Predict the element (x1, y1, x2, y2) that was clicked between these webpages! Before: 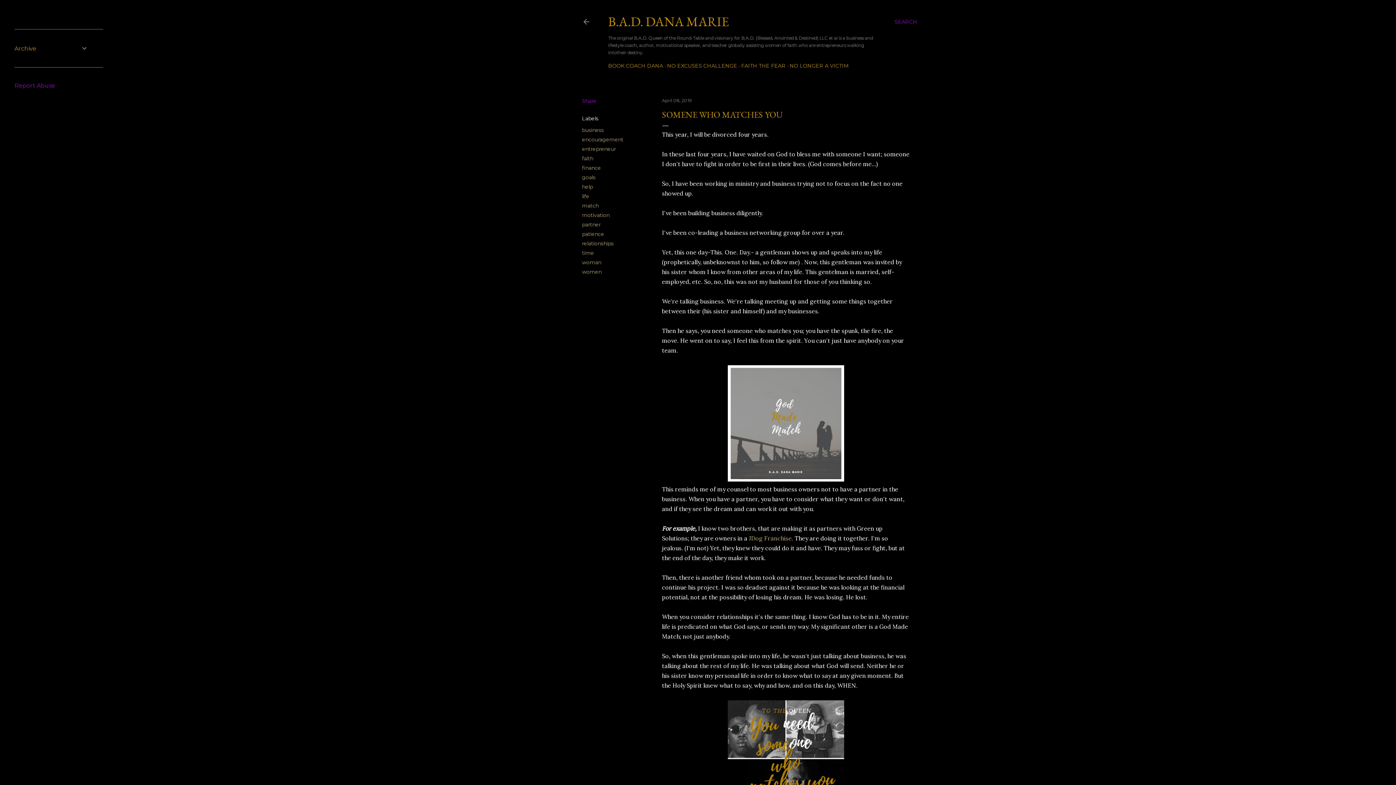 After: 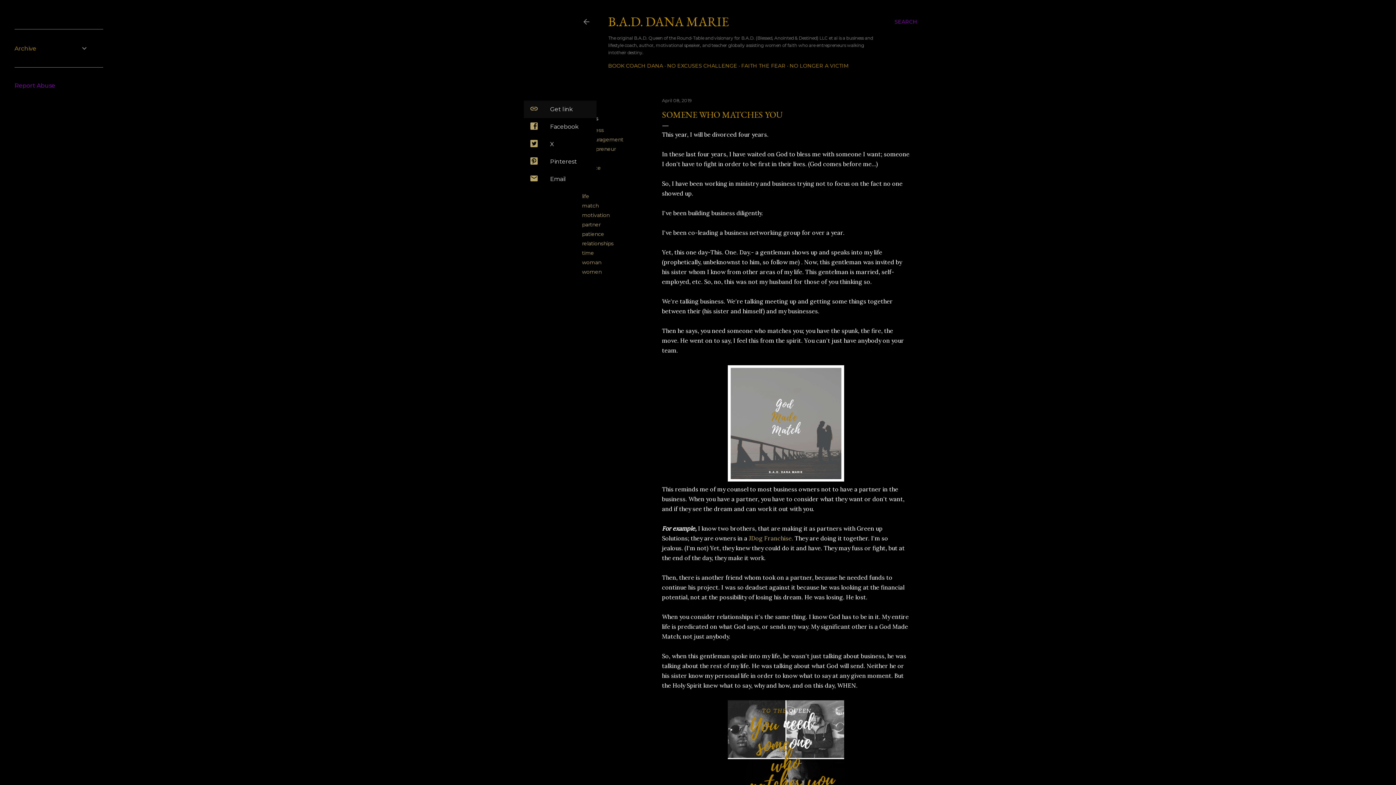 Action: bbox: (582, 97, 596, 104) label: Share